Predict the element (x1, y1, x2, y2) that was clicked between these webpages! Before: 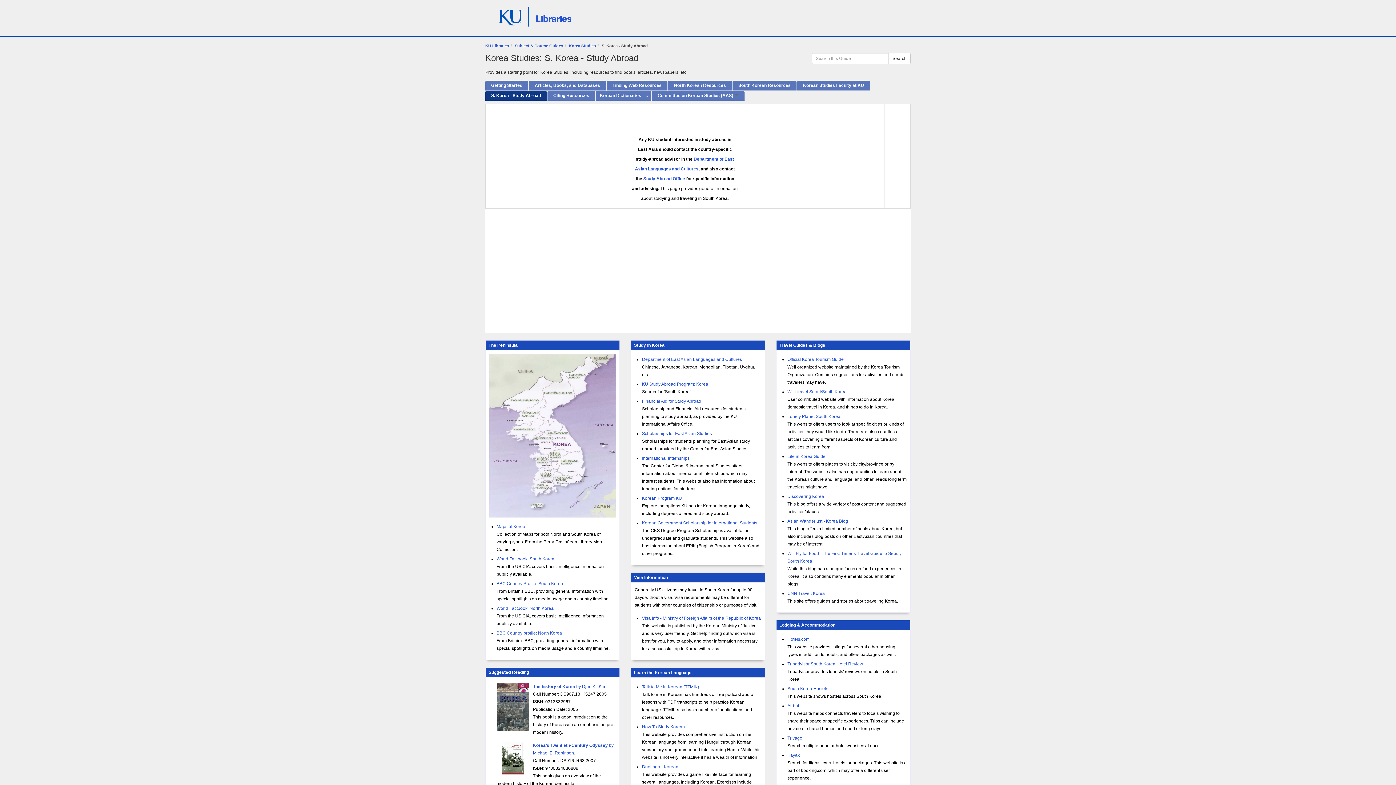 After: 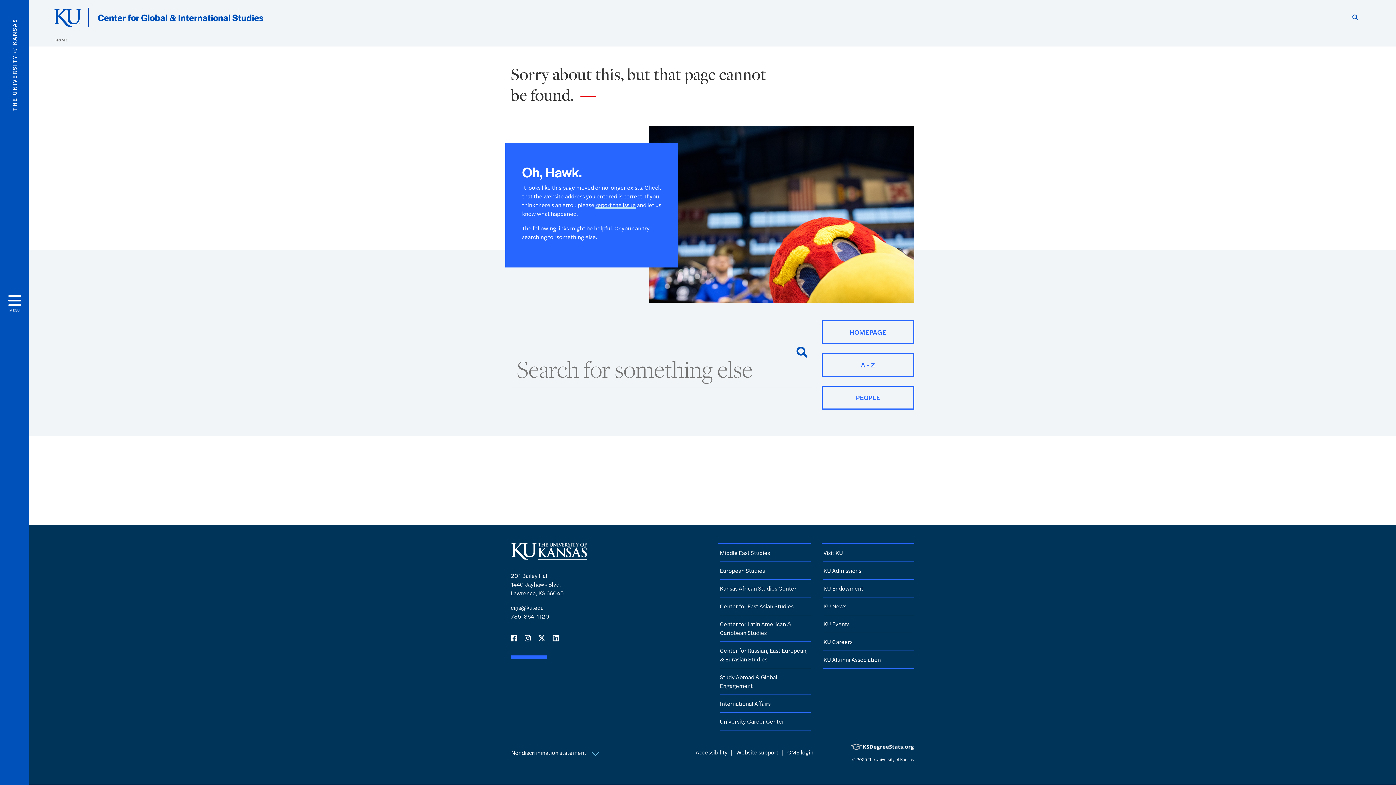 Action: bbox: (642, 456, 689, 461) label: International Internships